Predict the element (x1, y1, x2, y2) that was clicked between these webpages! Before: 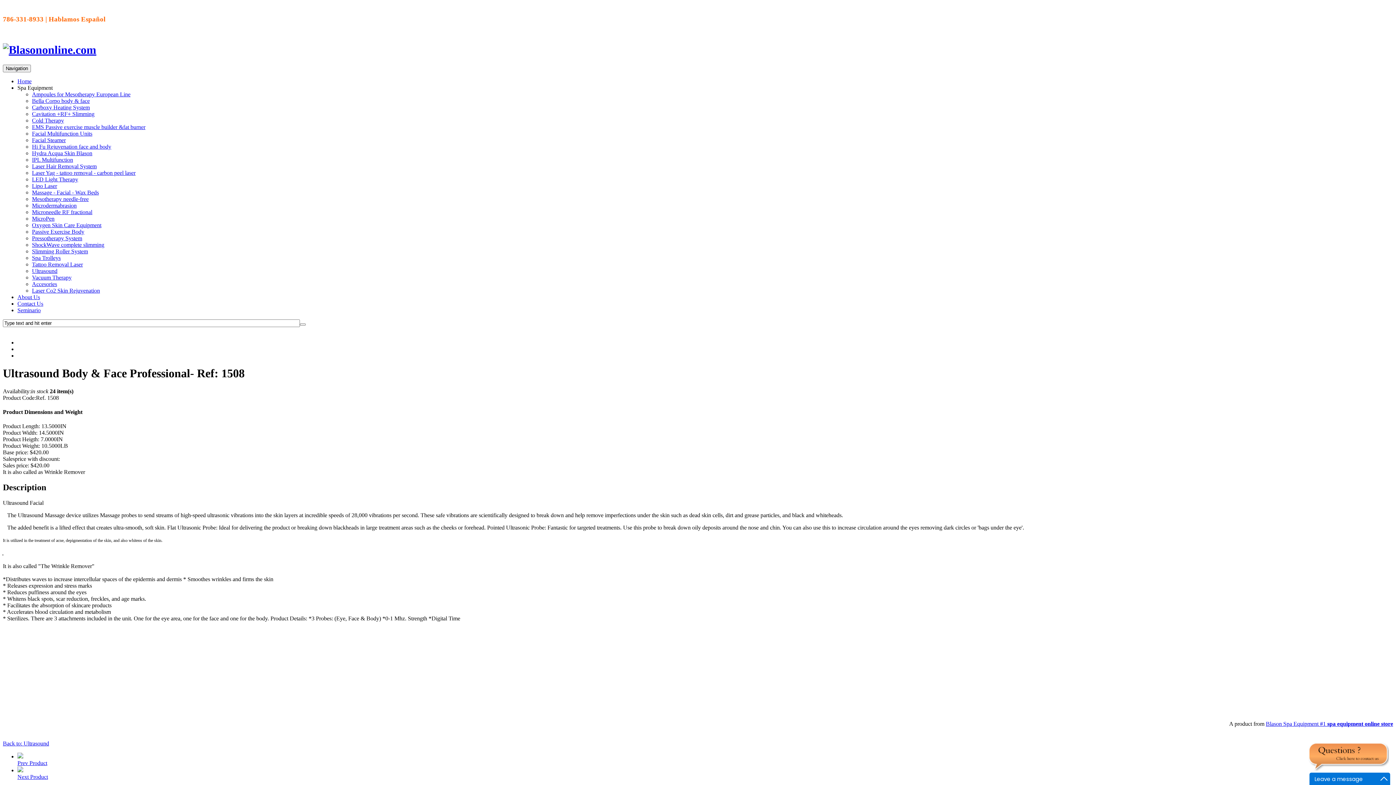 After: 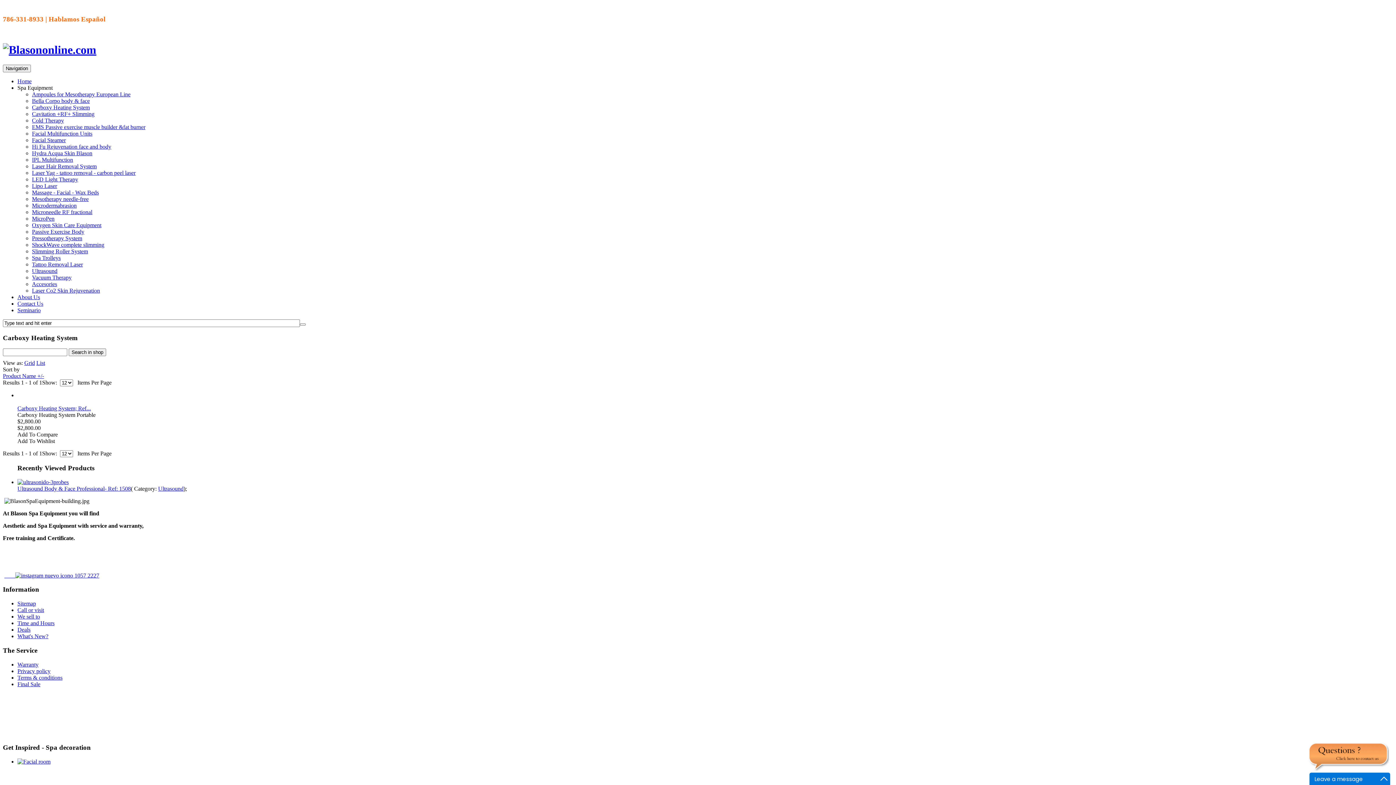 Action: label: Carboxy Heating System bbox: (32, 104, 89, 110)